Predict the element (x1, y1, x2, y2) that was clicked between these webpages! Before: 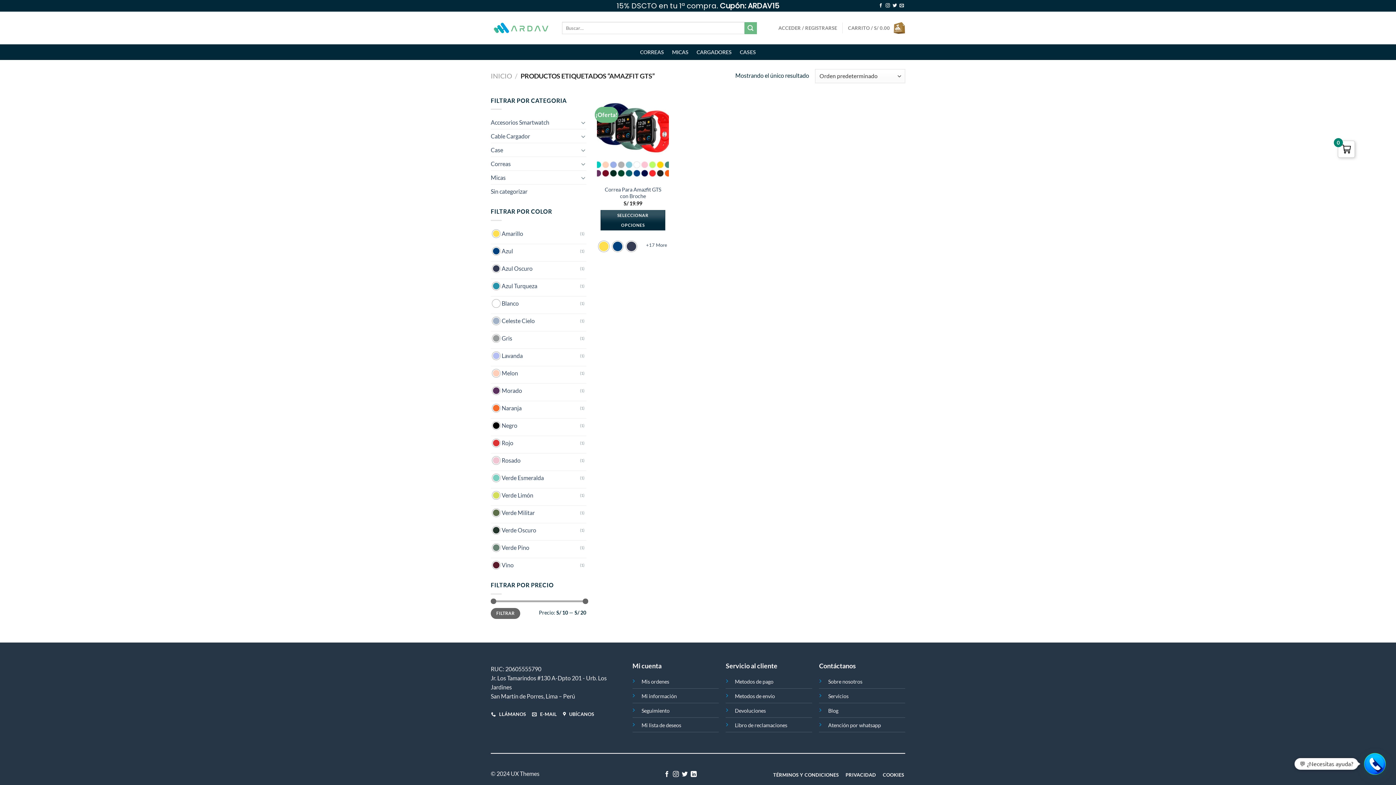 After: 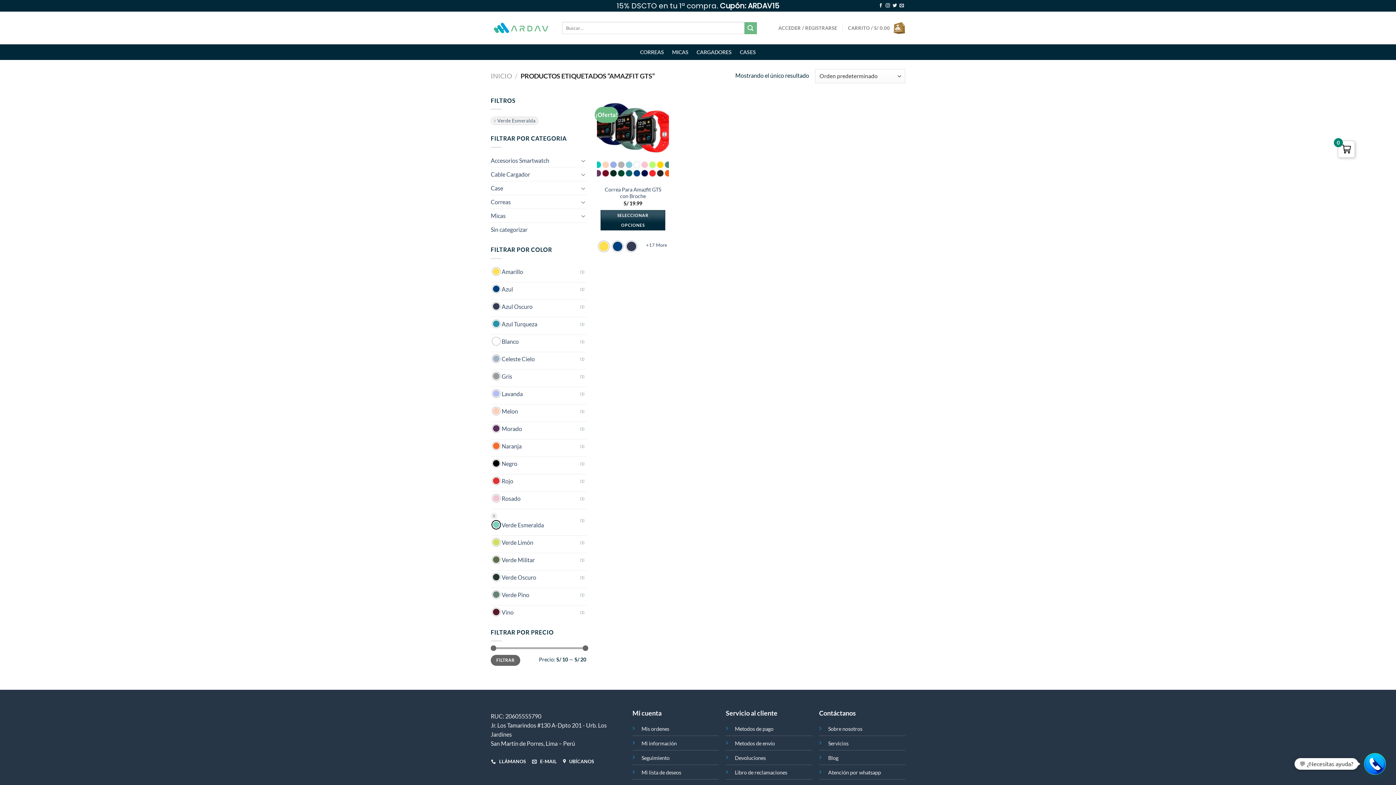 Action: bbox: (490, 471, 578, 484) label: Verde Esmeralda